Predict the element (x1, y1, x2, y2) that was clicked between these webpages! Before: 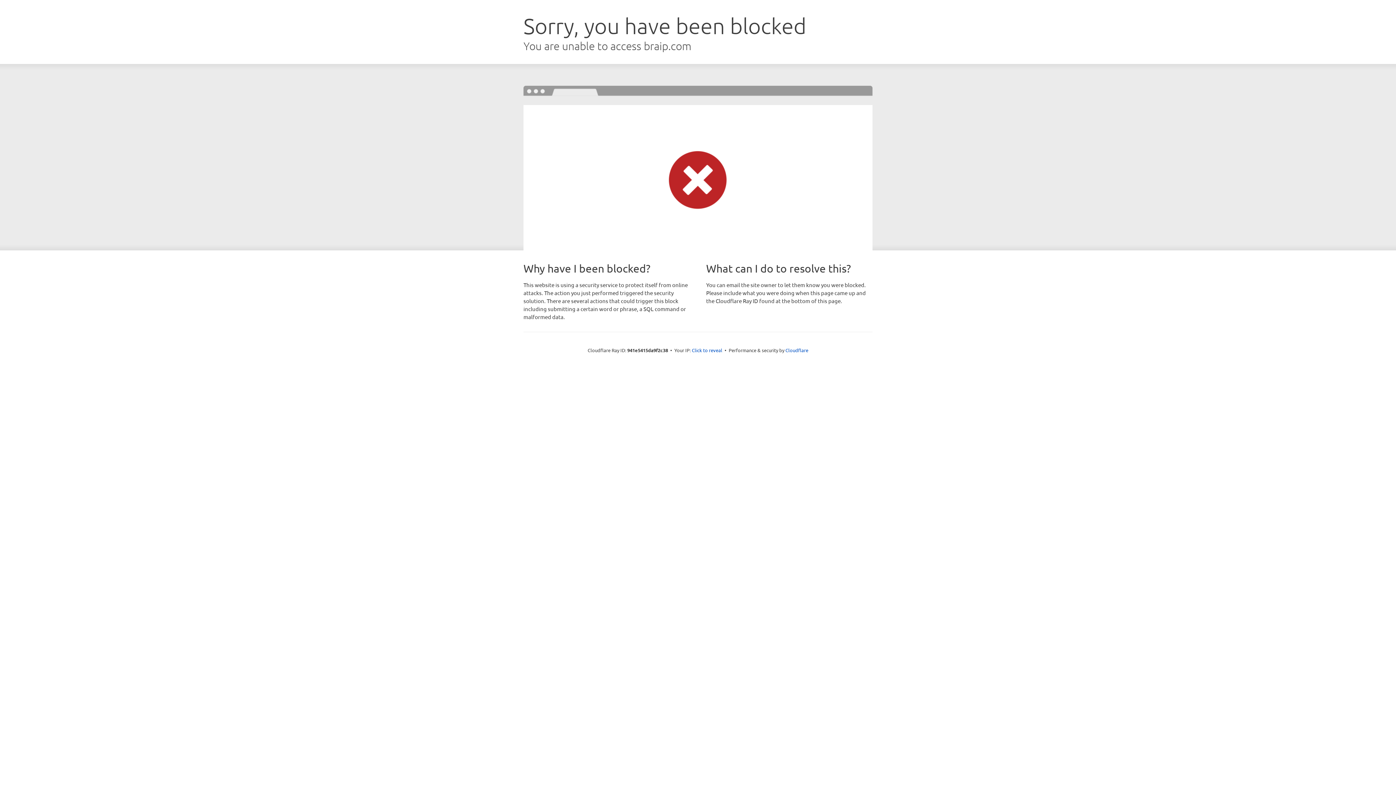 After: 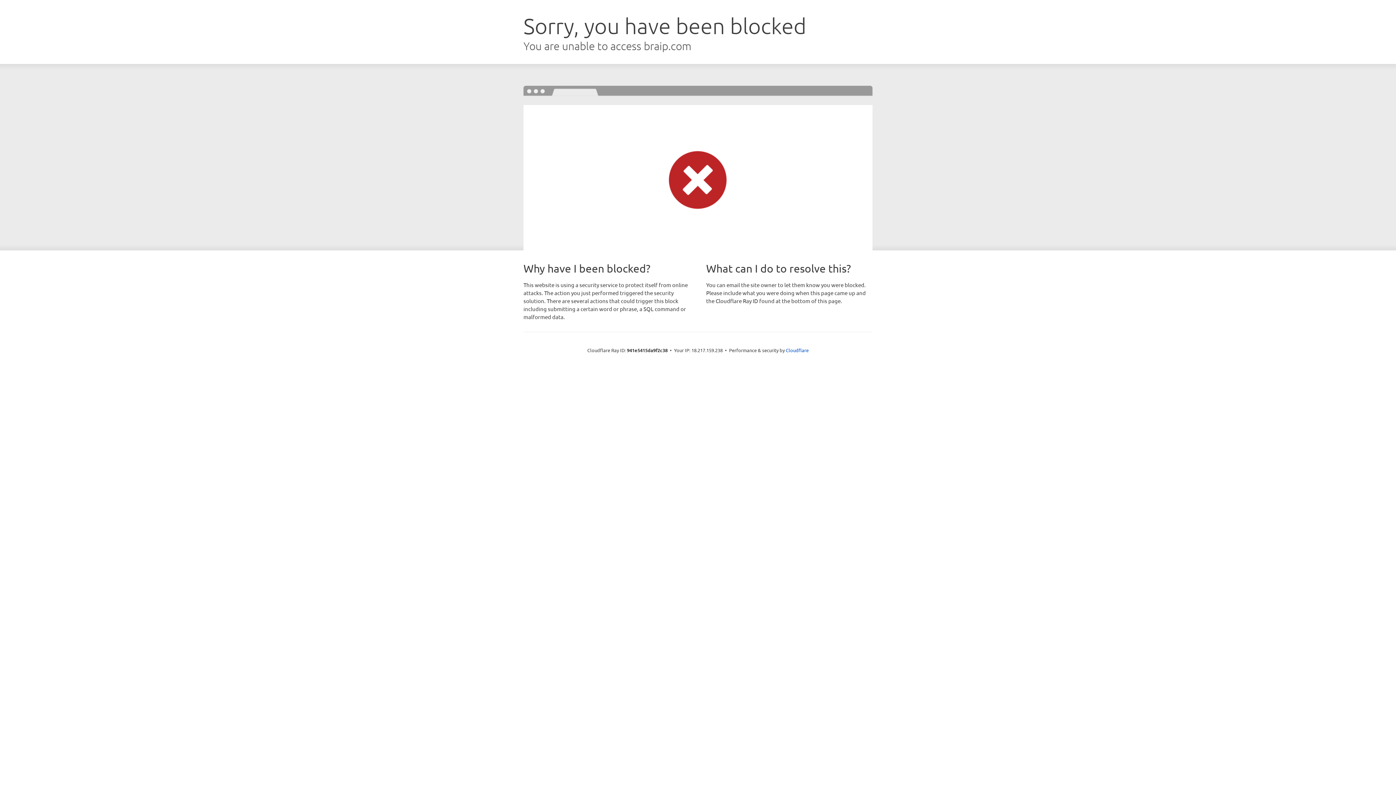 Action: bbox: (692, 346, 722, 353) label: Click to reveal